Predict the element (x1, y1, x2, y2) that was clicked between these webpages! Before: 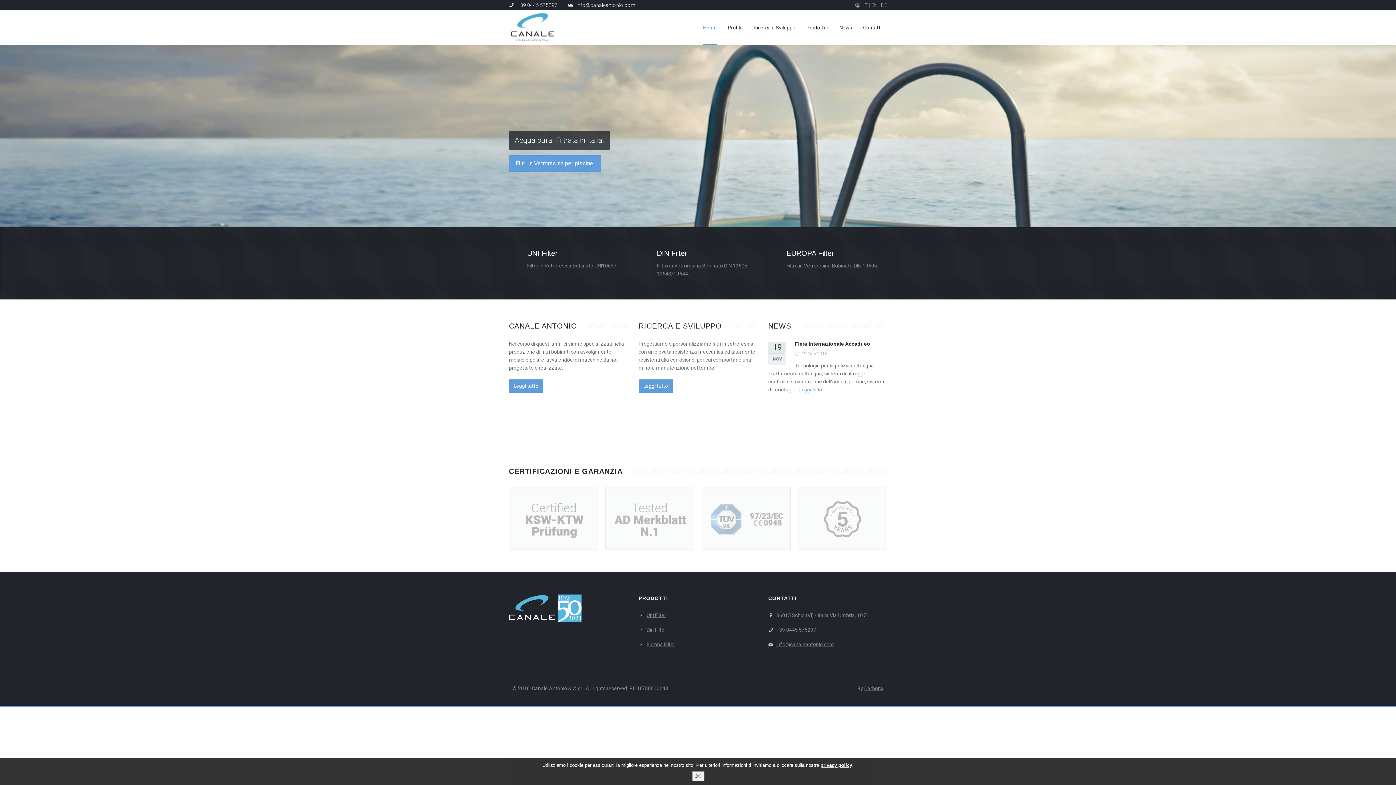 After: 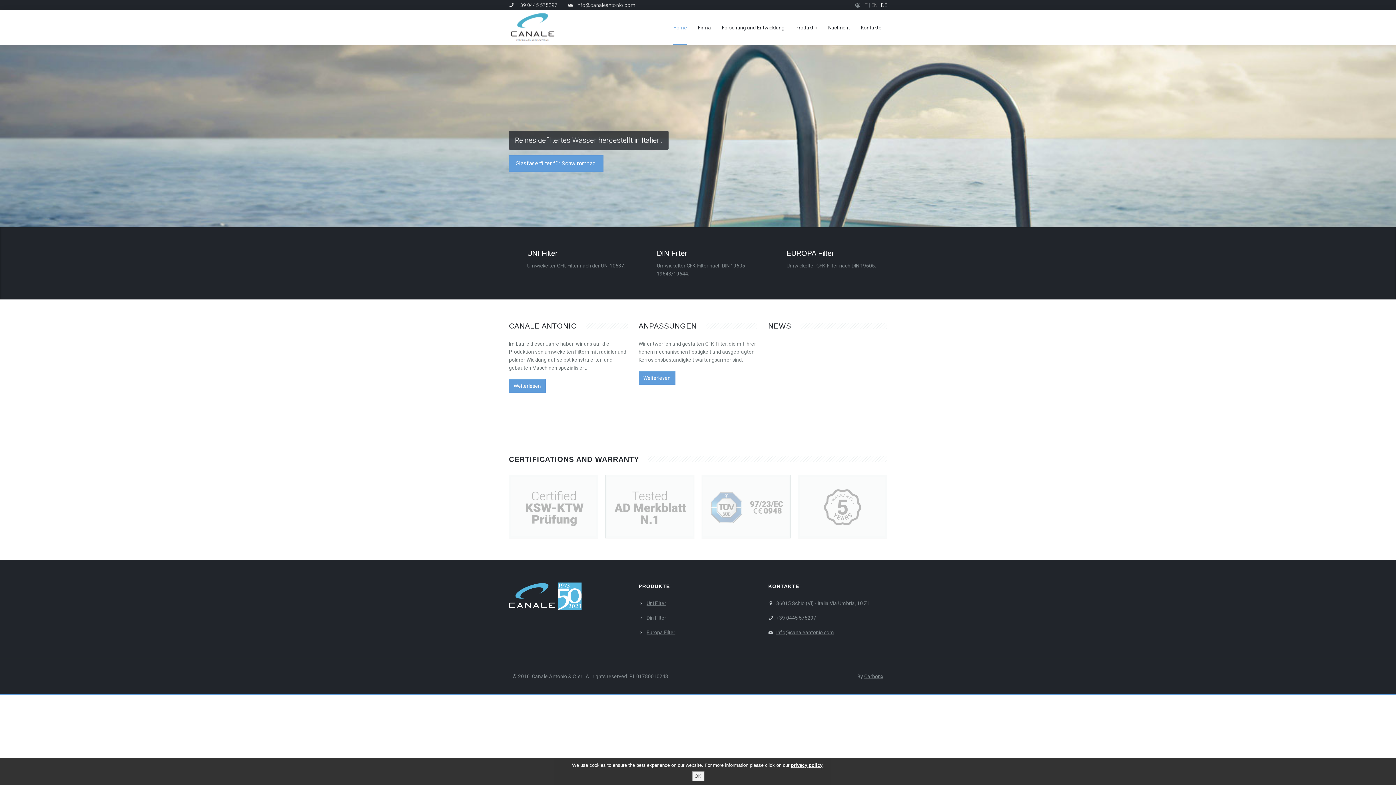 Action: bbox: (881, 2, 887, 8) label: DE